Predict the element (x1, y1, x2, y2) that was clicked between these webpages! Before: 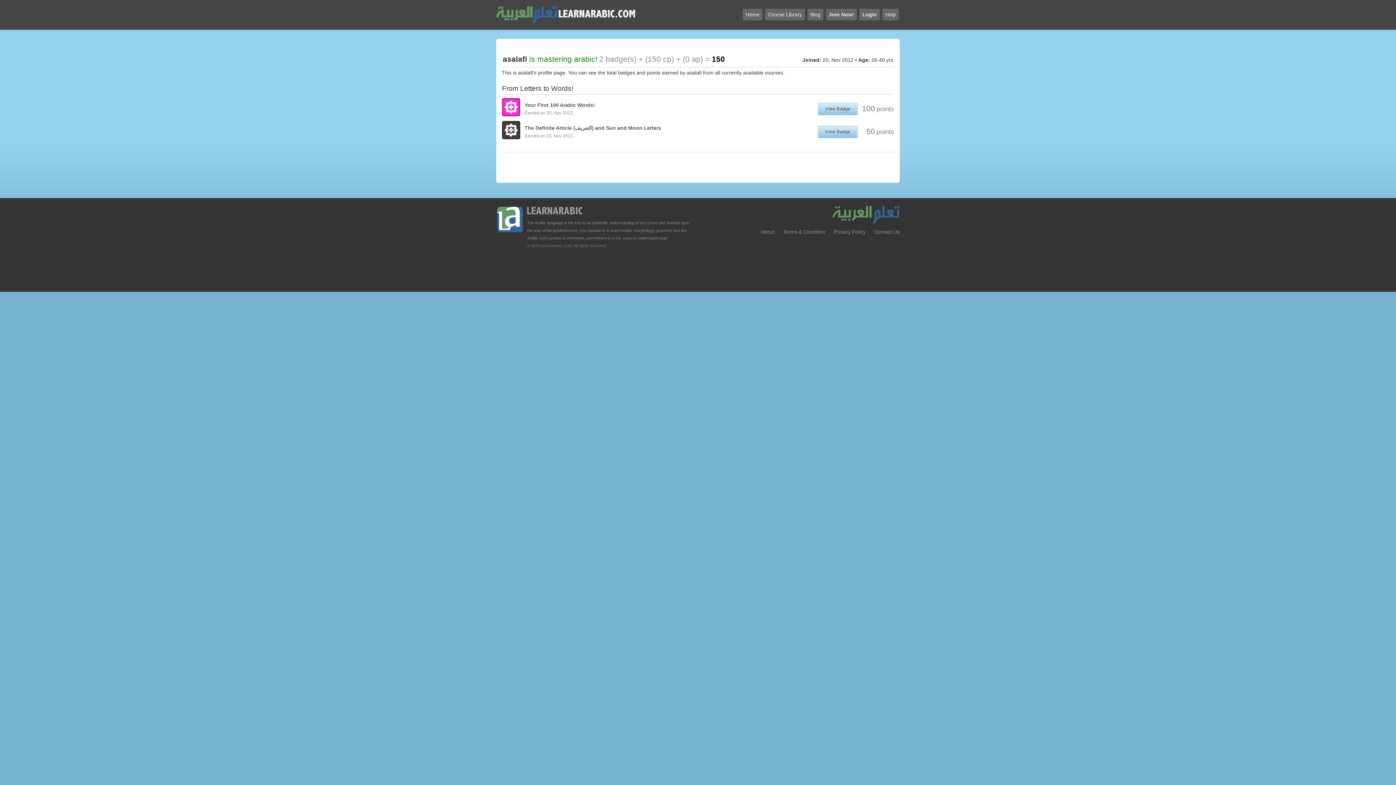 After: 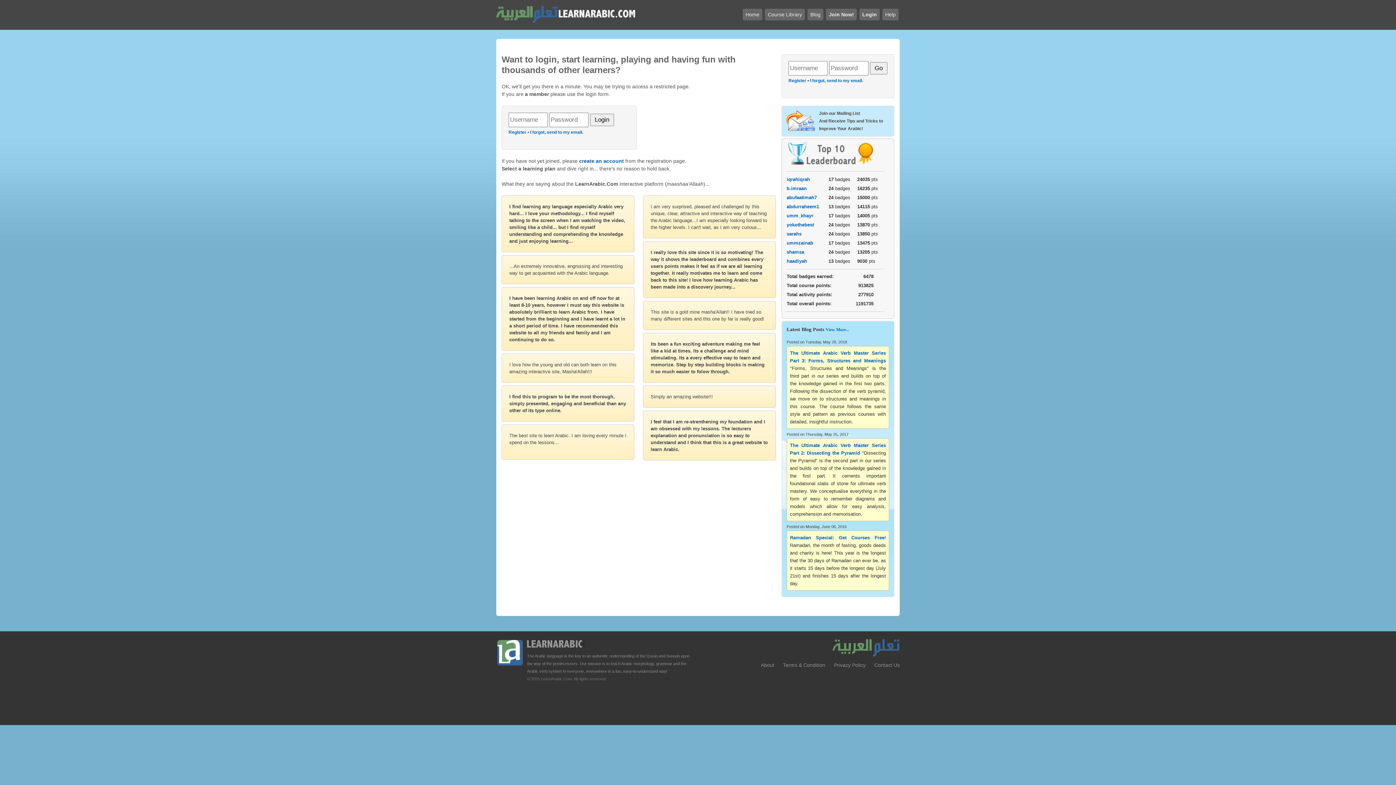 Action: bbox: (859, 11, 881, 17) label: Login